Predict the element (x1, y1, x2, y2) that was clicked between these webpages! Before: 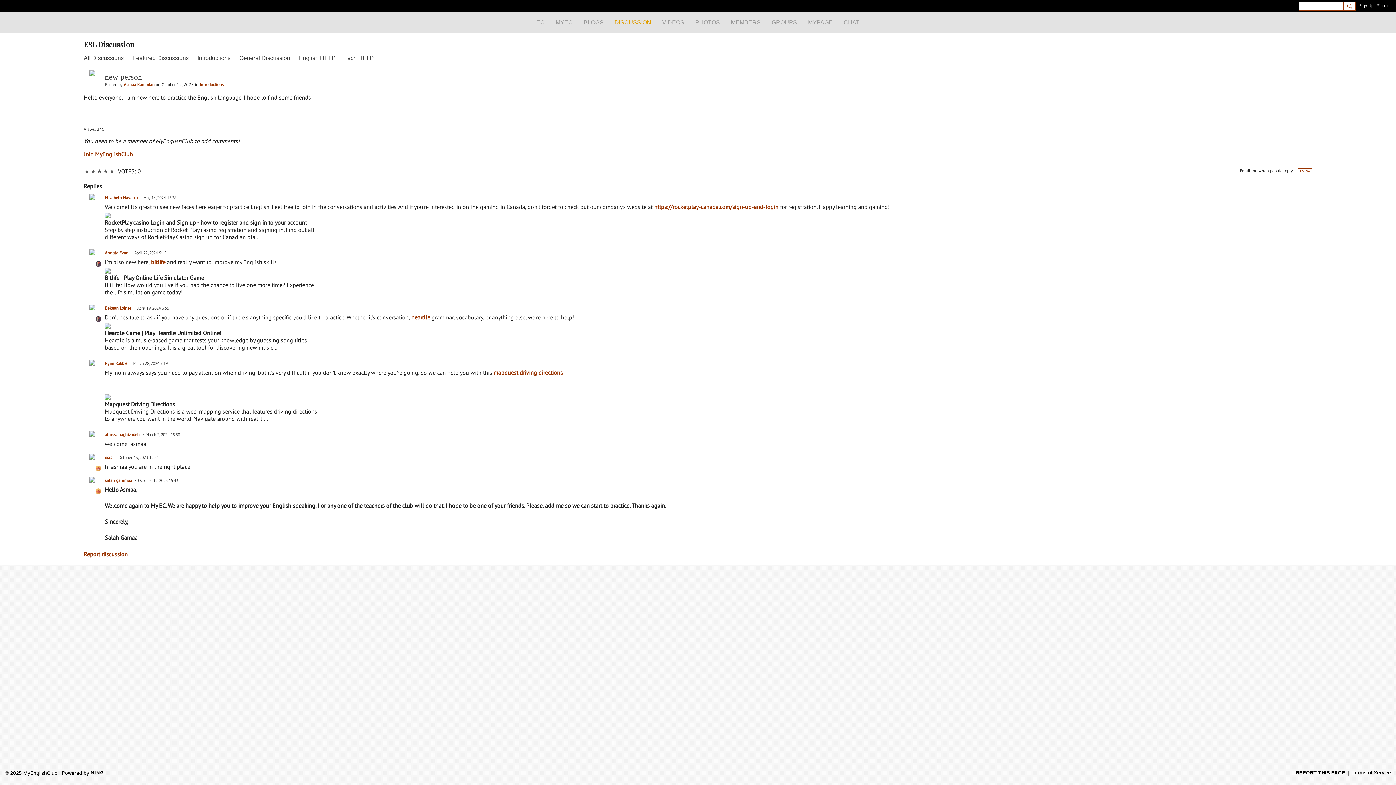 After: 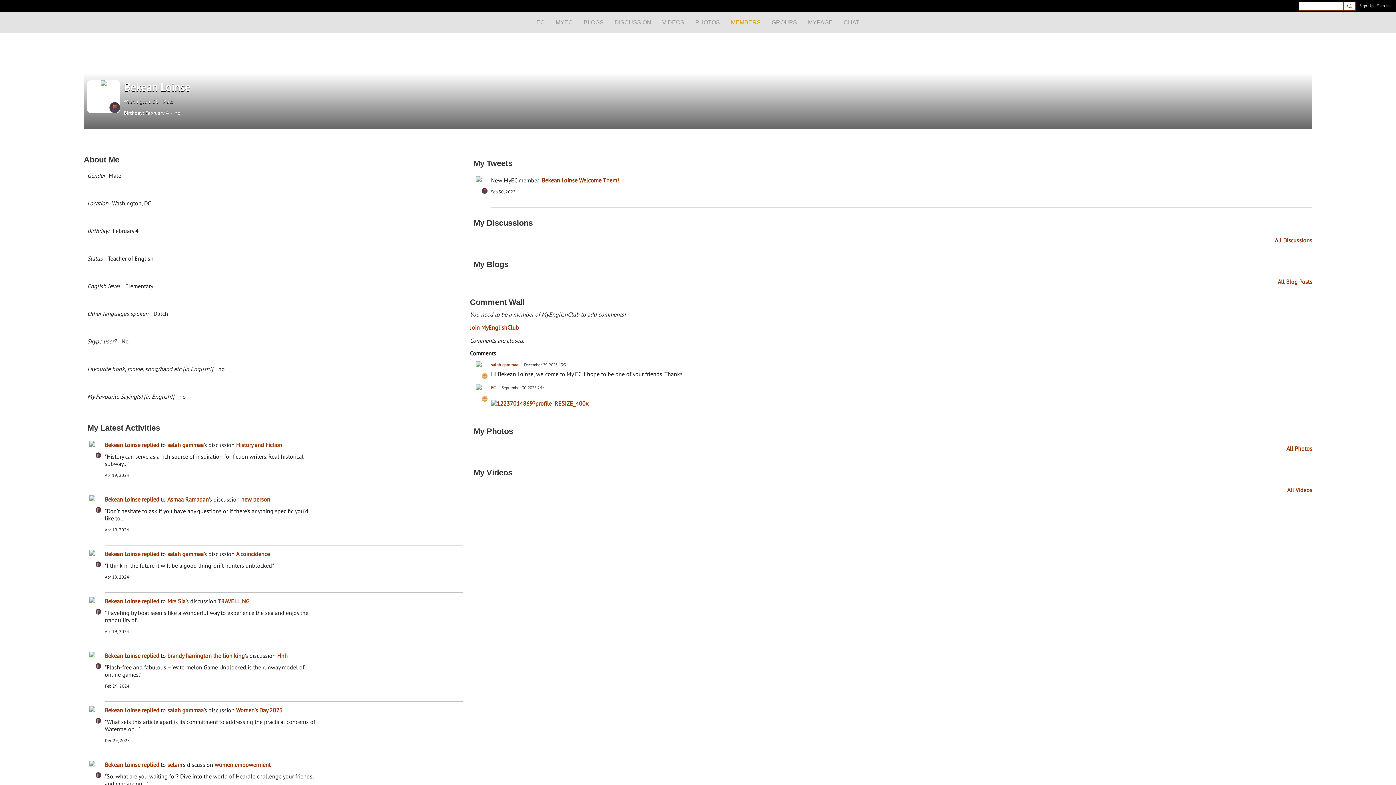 Action: label: Bekean Loinse bbox: (104, 305, 131, 310)